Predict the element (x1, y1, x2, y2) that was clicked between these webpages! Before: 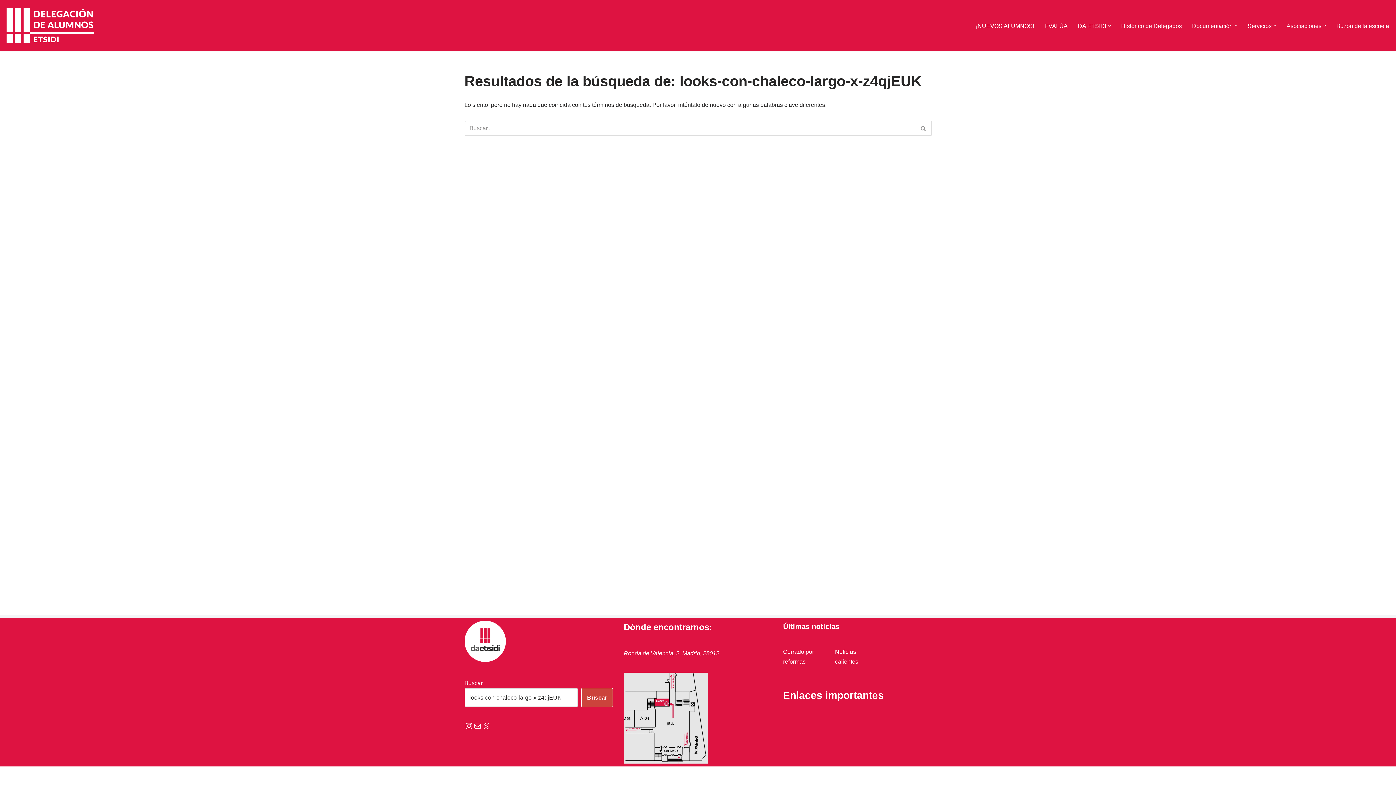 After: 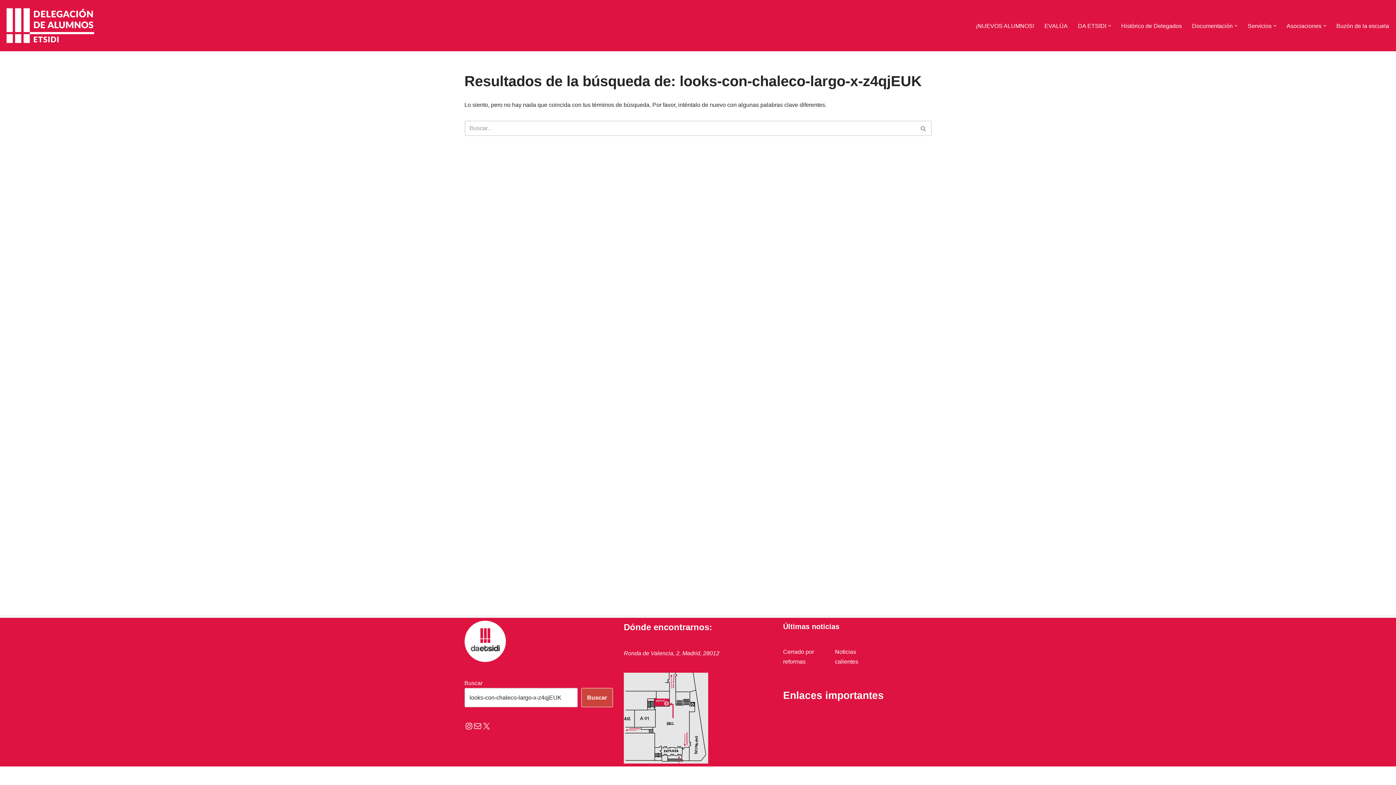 Action: label: Mail bbox: (473, 722, 482, 730)